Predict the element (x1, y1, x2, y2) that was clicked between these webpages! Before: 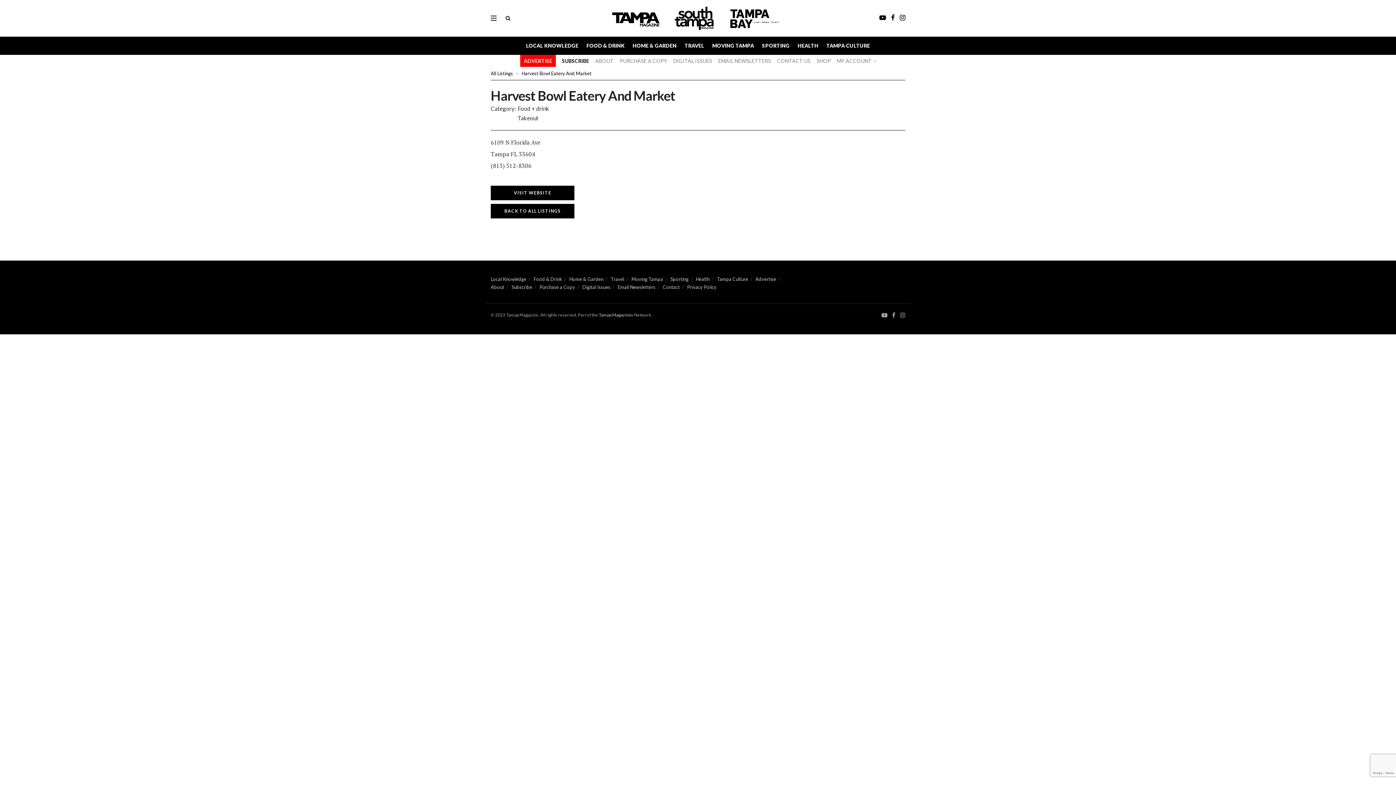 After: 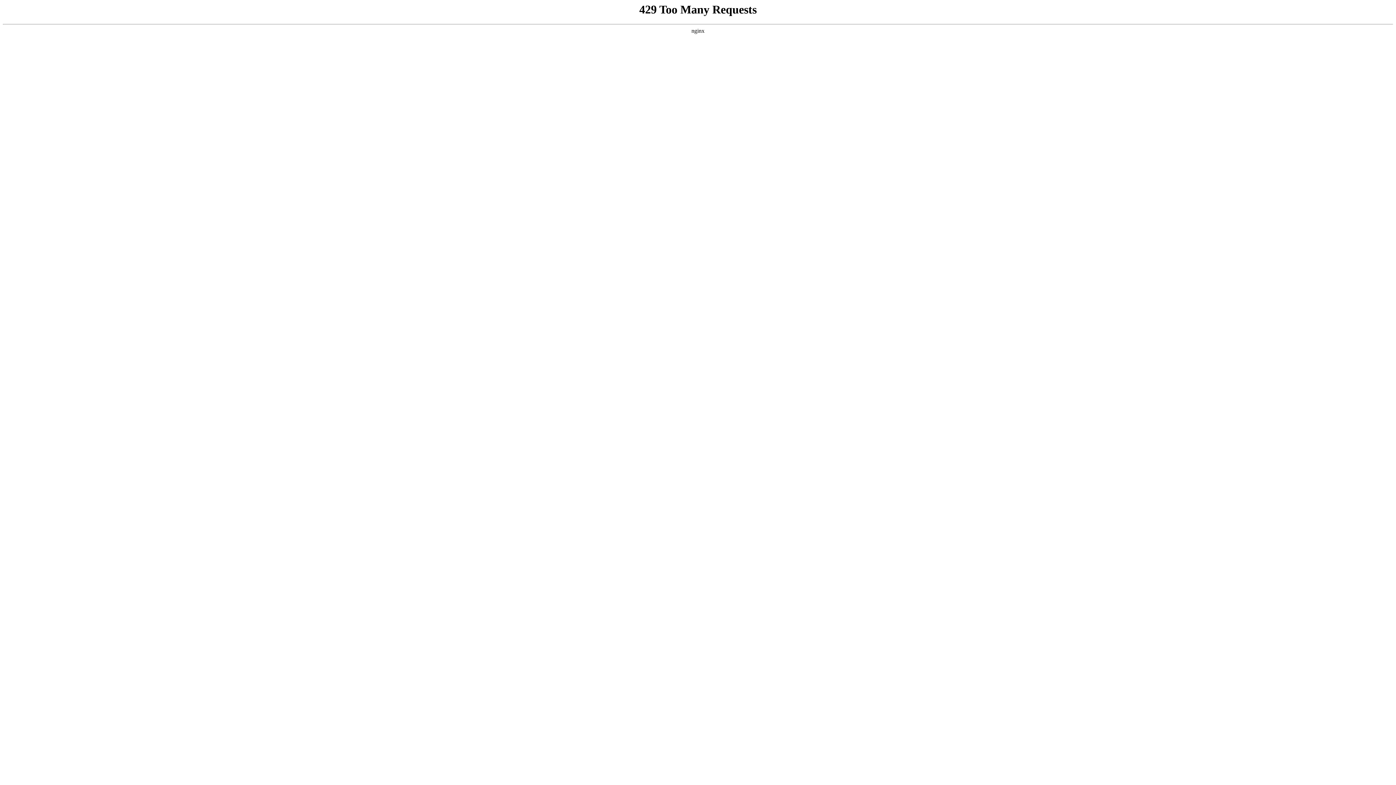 Action: label: Health bbox: (696, 276, 709, 282)